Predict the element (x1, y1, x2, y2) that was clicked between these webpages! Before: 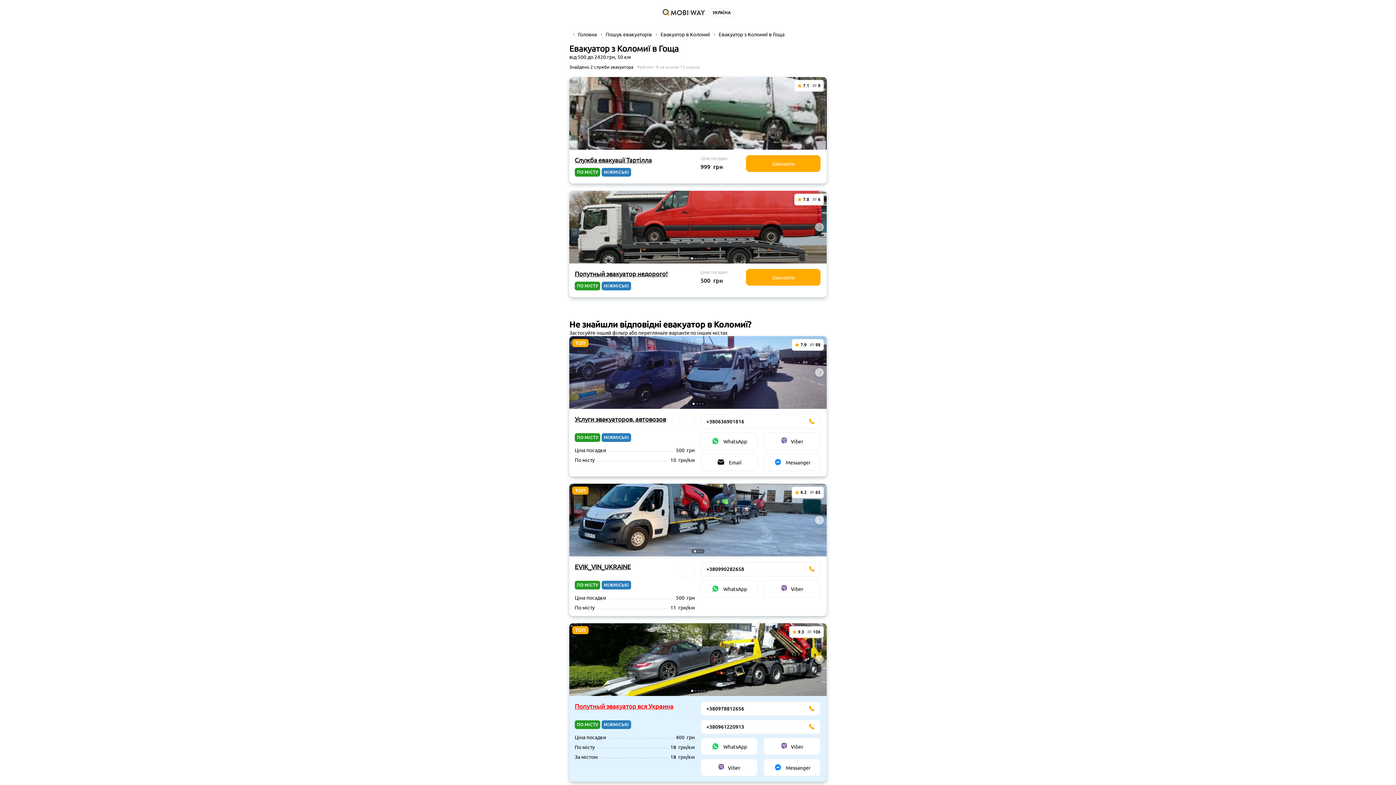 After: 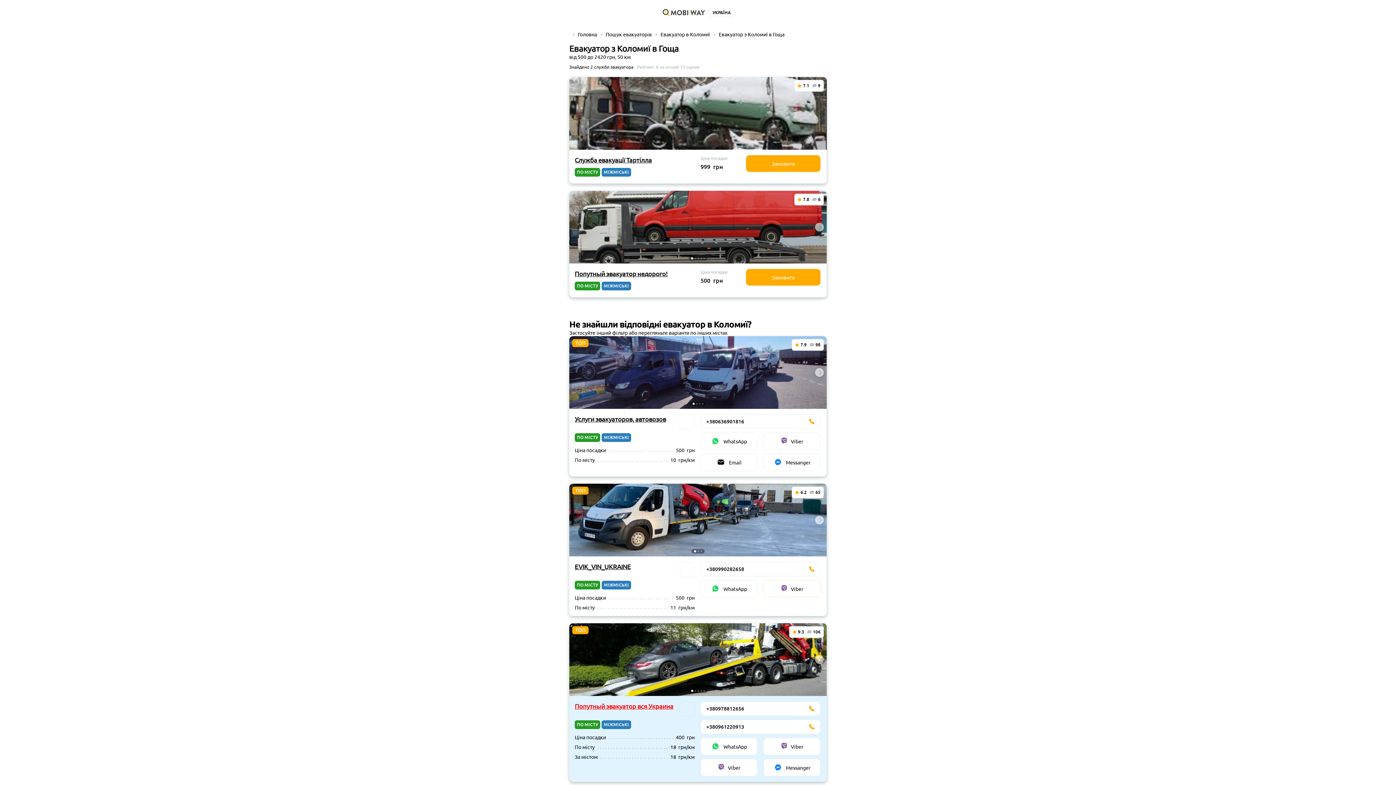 Action: label: Viber bbox: (763, 580, 820, 597)